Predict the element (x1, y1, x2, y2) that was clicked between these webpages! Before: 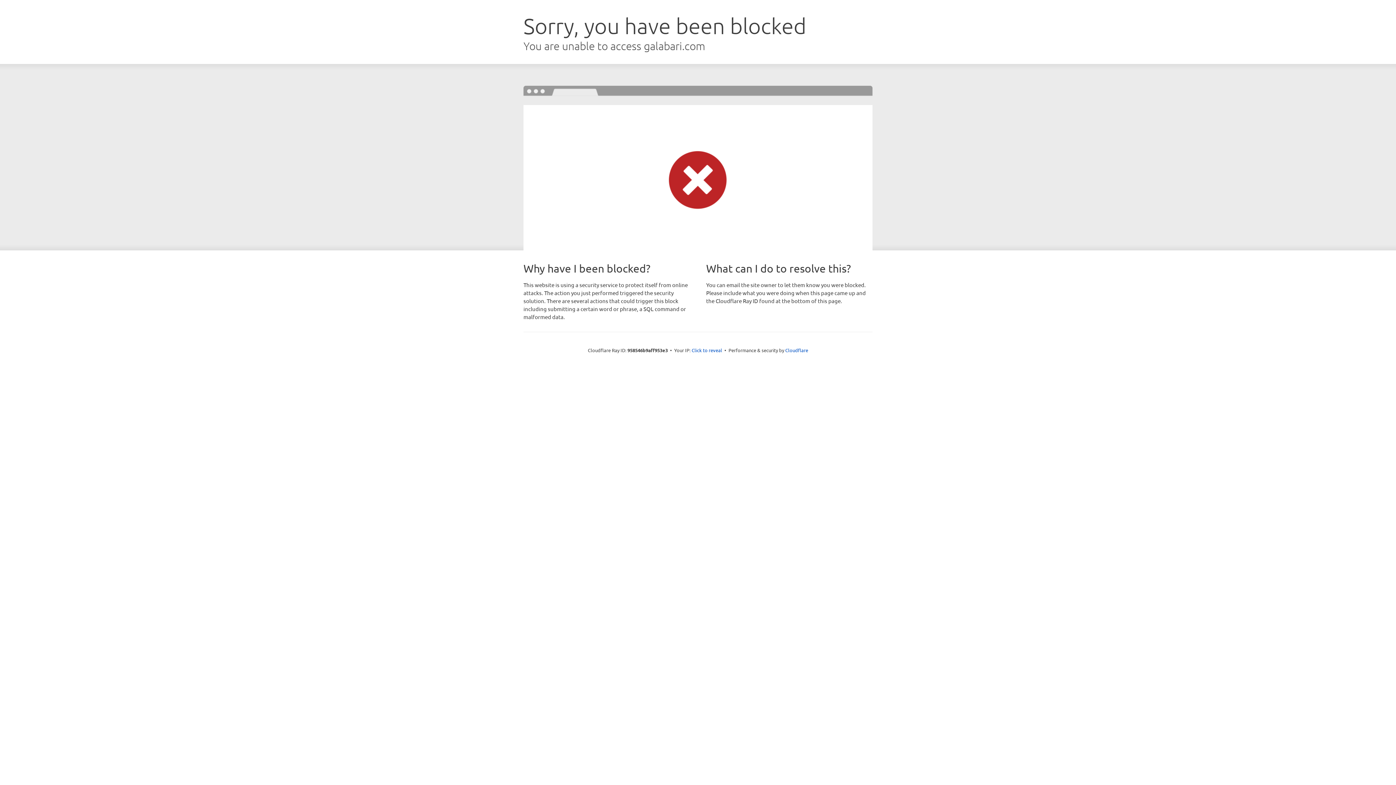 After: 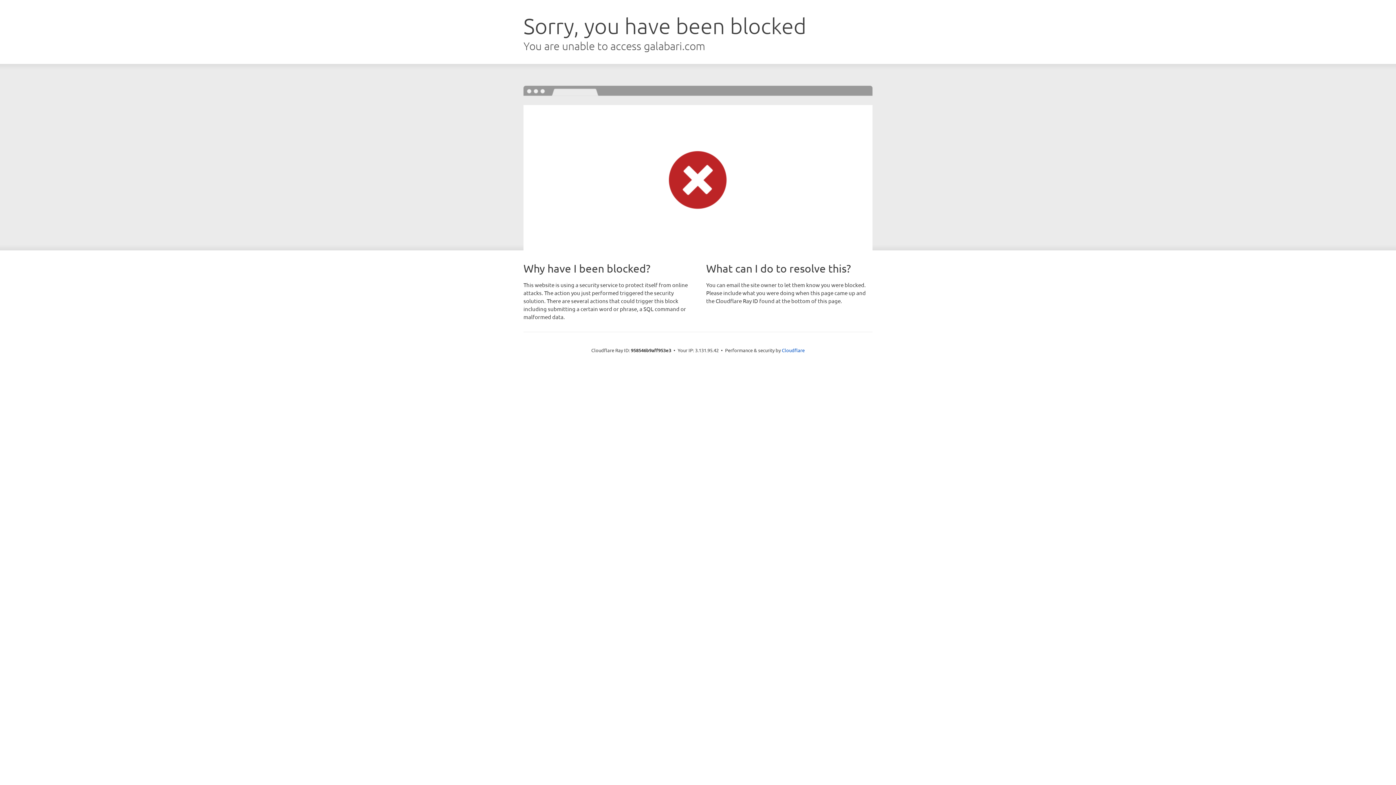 Action: bbox: (691, 346, 722, 353) label: Click to reveal